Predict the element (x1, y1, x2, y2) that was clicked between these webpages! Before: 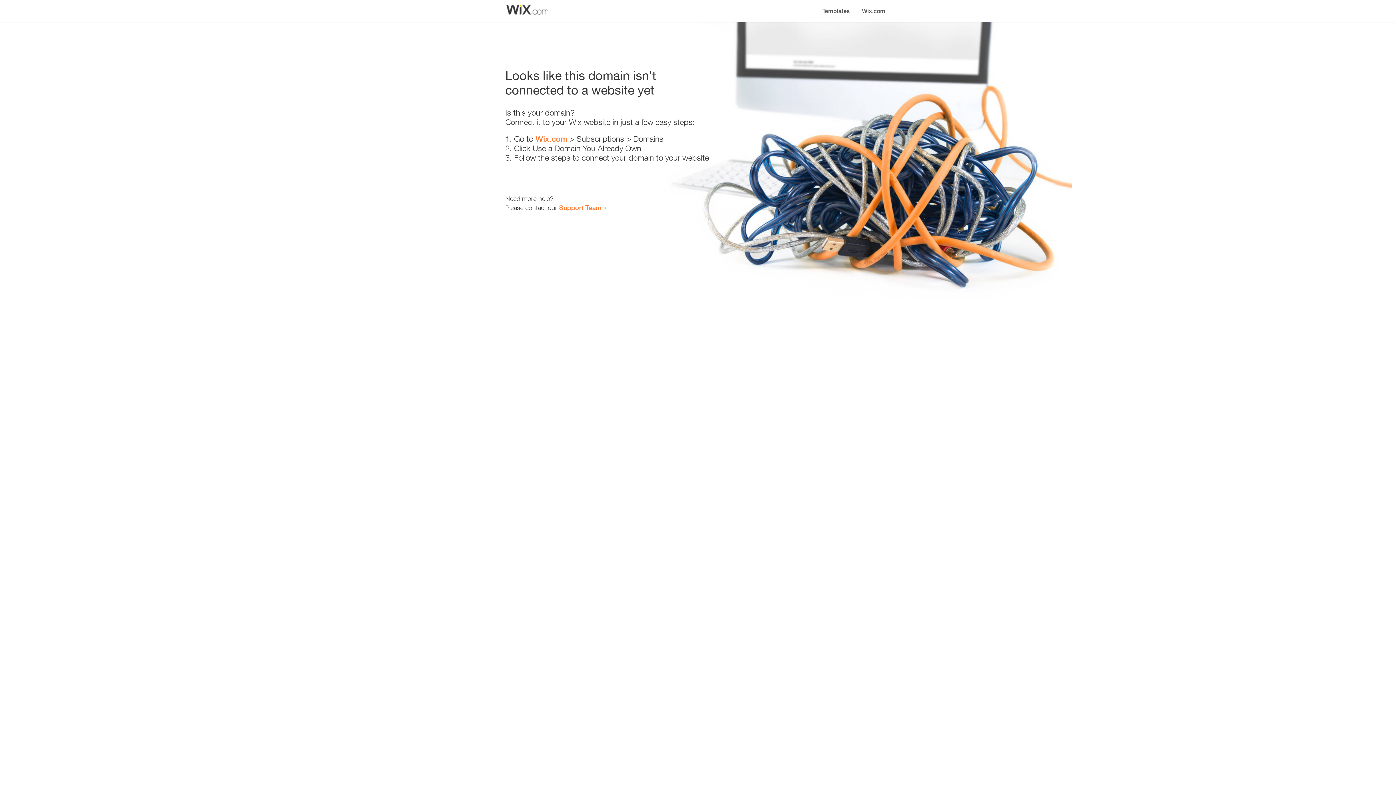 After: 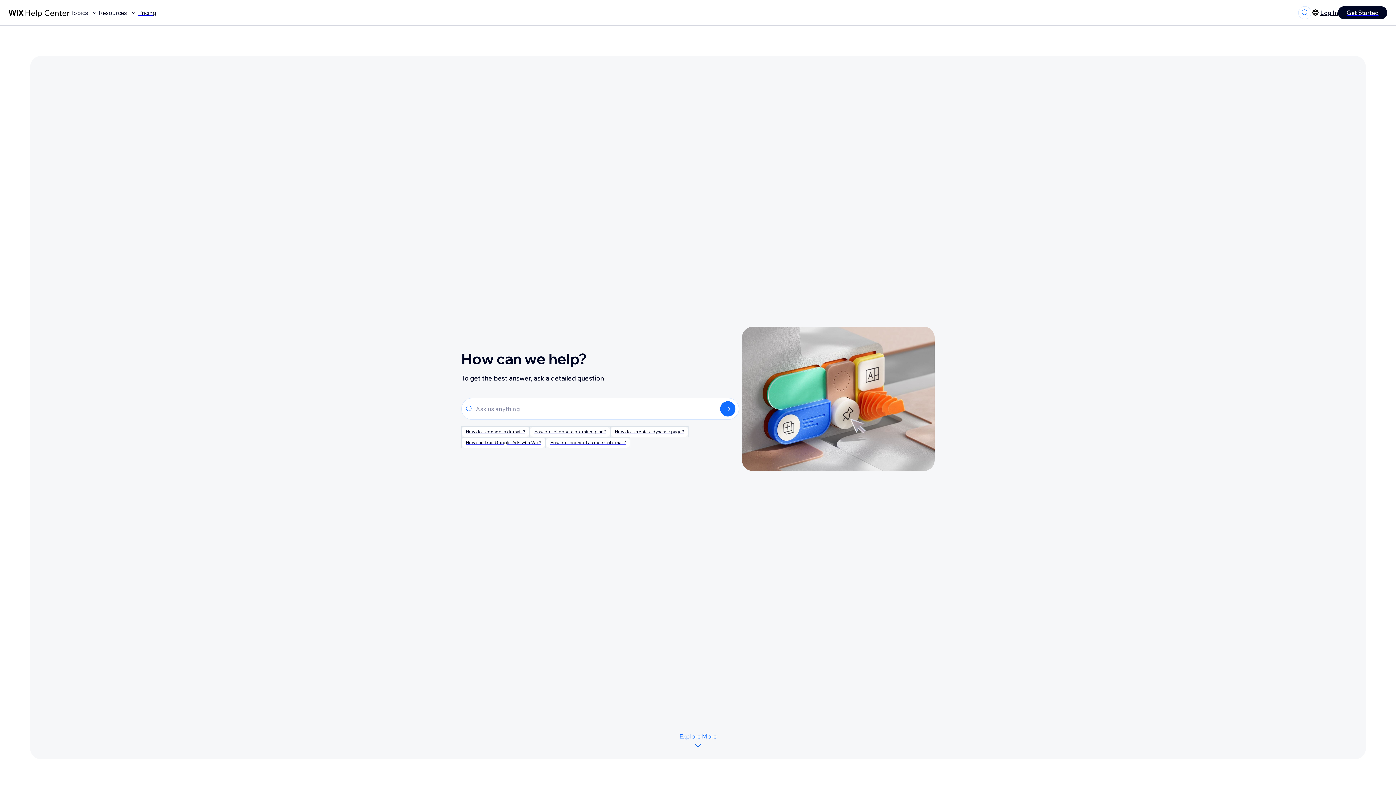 Action: bbox: (559, 203, 601, 211) label: Support Team